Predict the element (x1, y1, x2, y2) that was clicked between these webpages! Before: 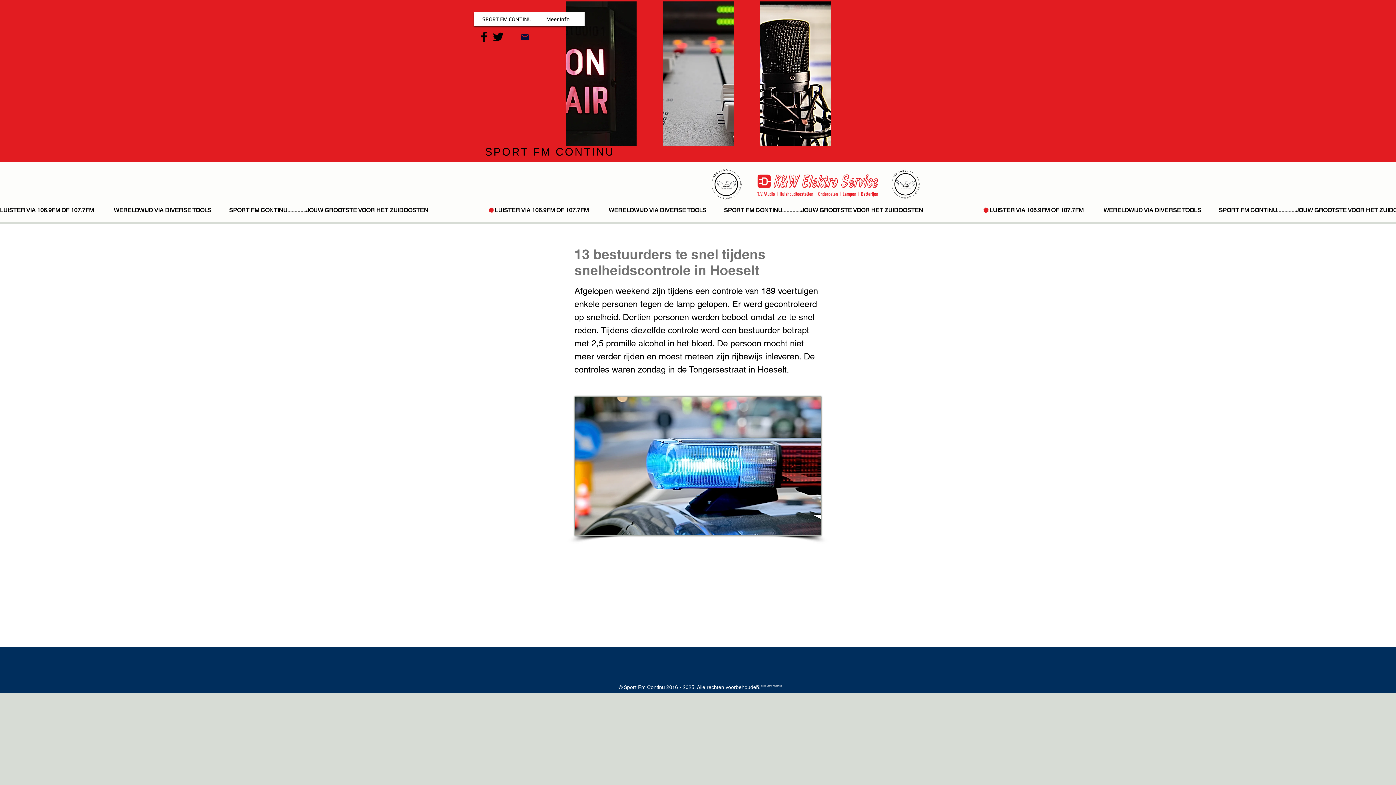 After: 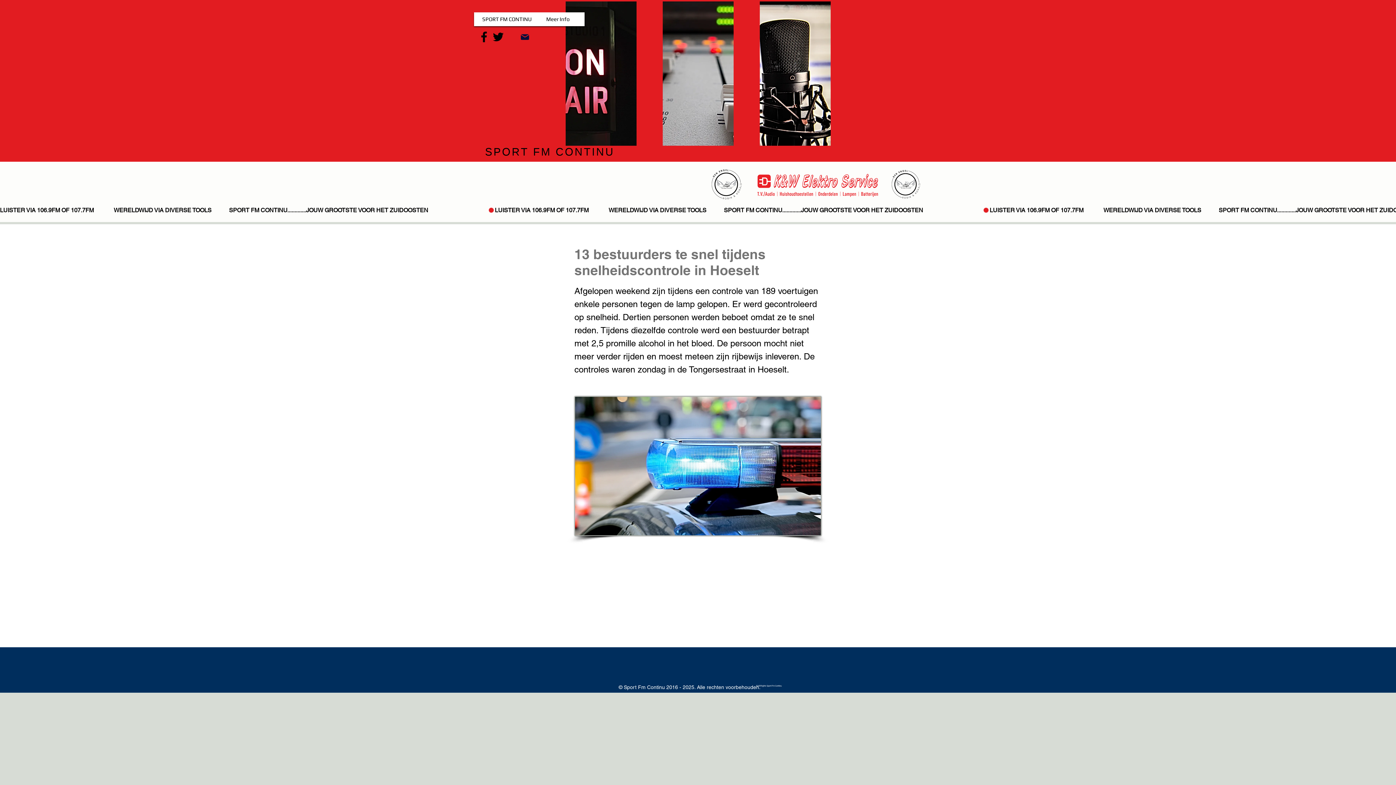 Action: bbox: (477, 29, 491, 44) label: Facebook